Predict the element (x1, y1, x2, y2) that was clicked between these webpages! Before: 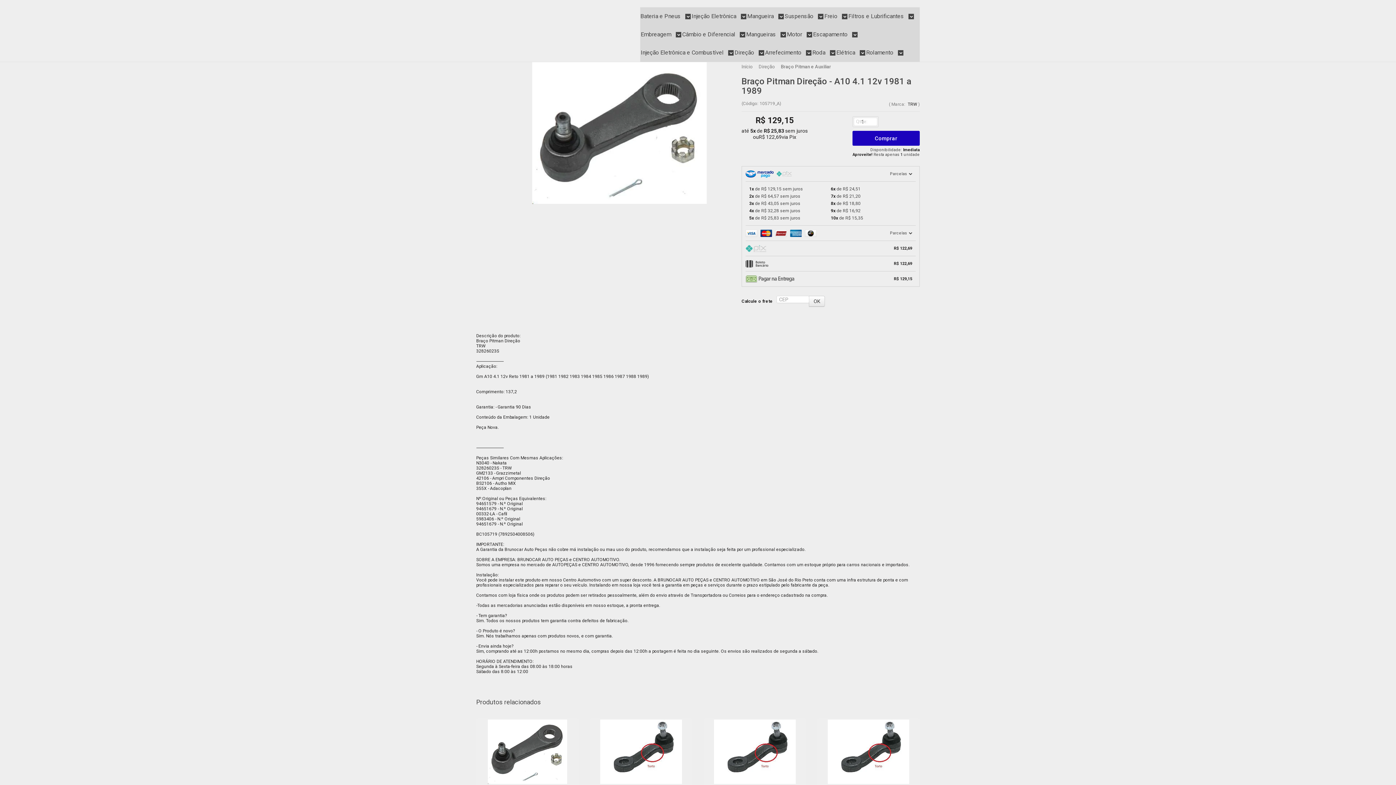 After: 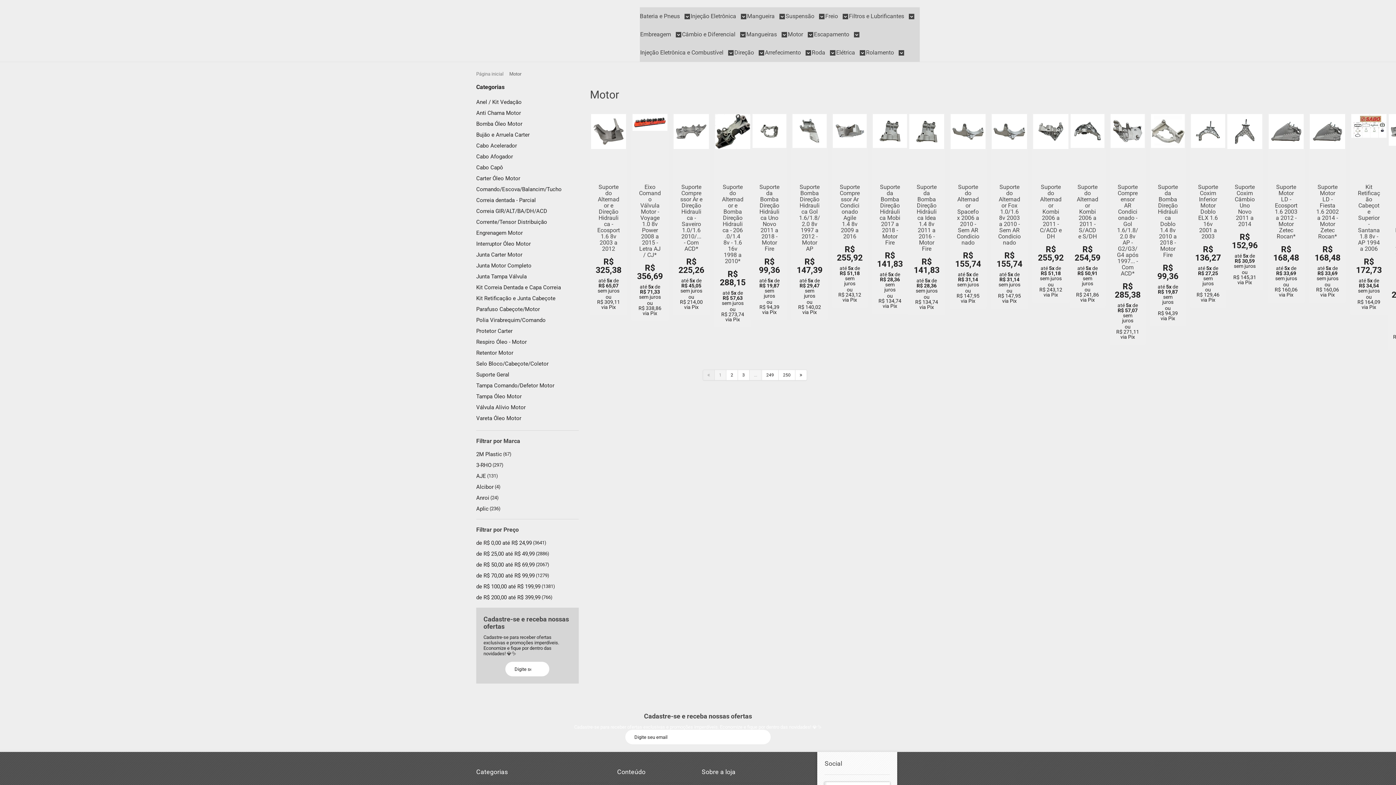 Action: label: Motor  bbox: (787, 25, 812, 43)